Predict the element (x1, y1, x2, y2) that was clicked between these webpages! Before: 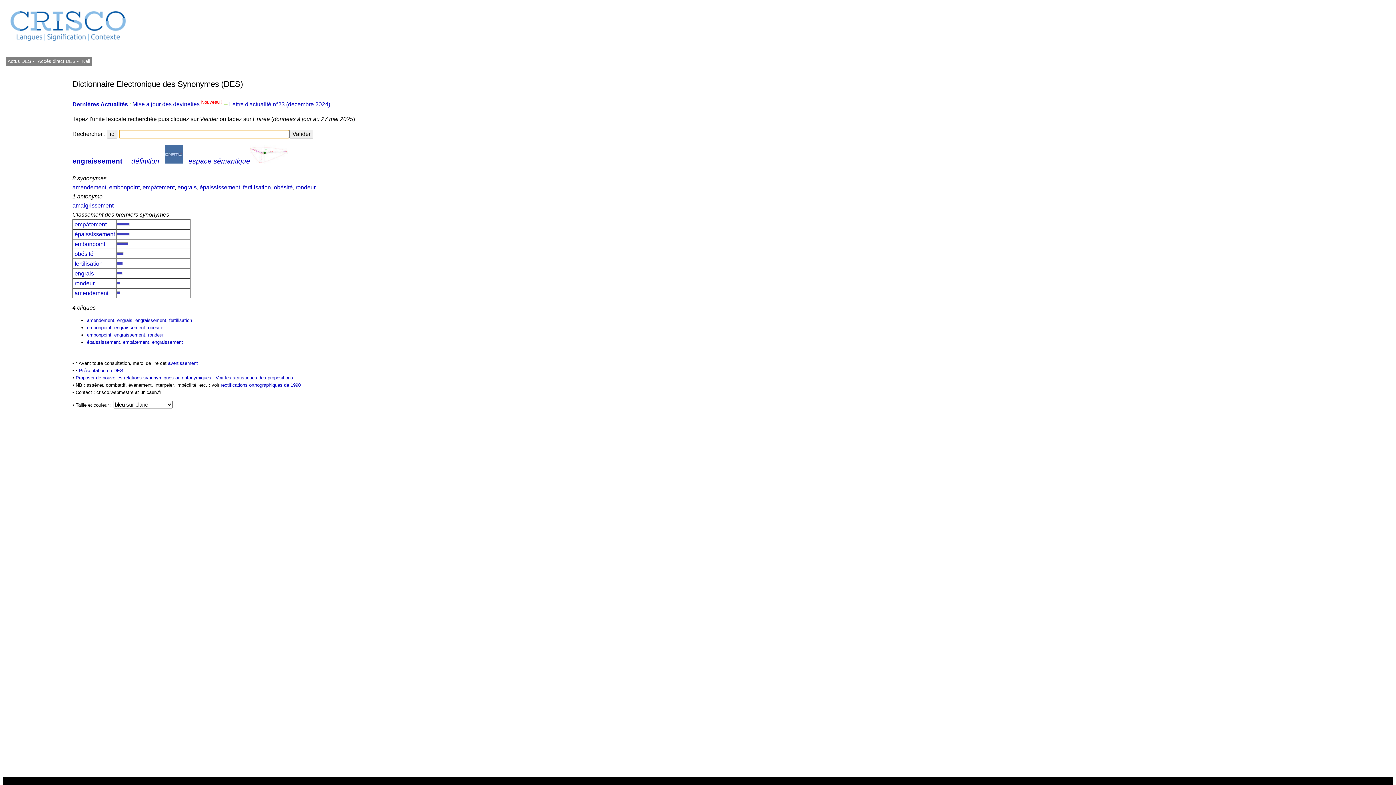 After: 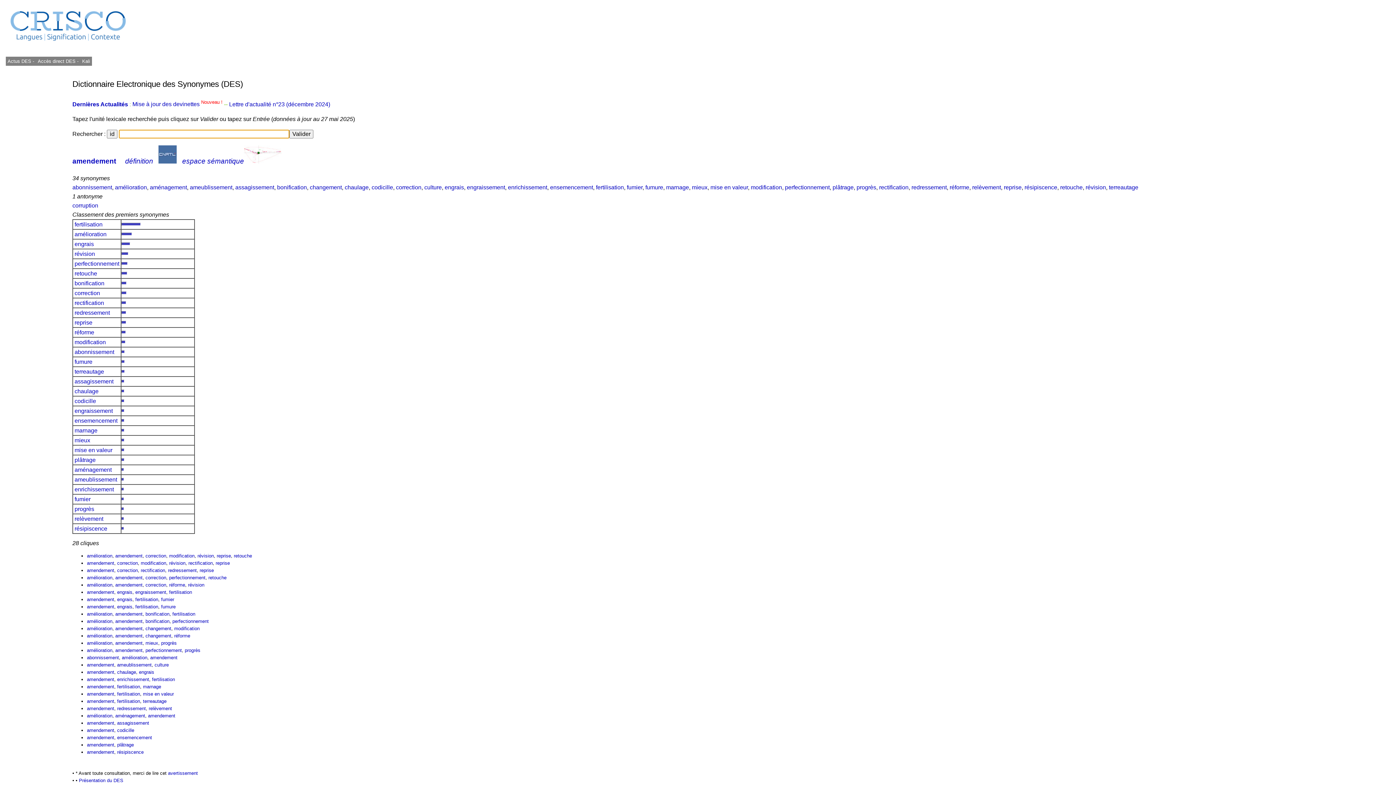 Action: bbox: (86, 317, 114, 323) label: amendement